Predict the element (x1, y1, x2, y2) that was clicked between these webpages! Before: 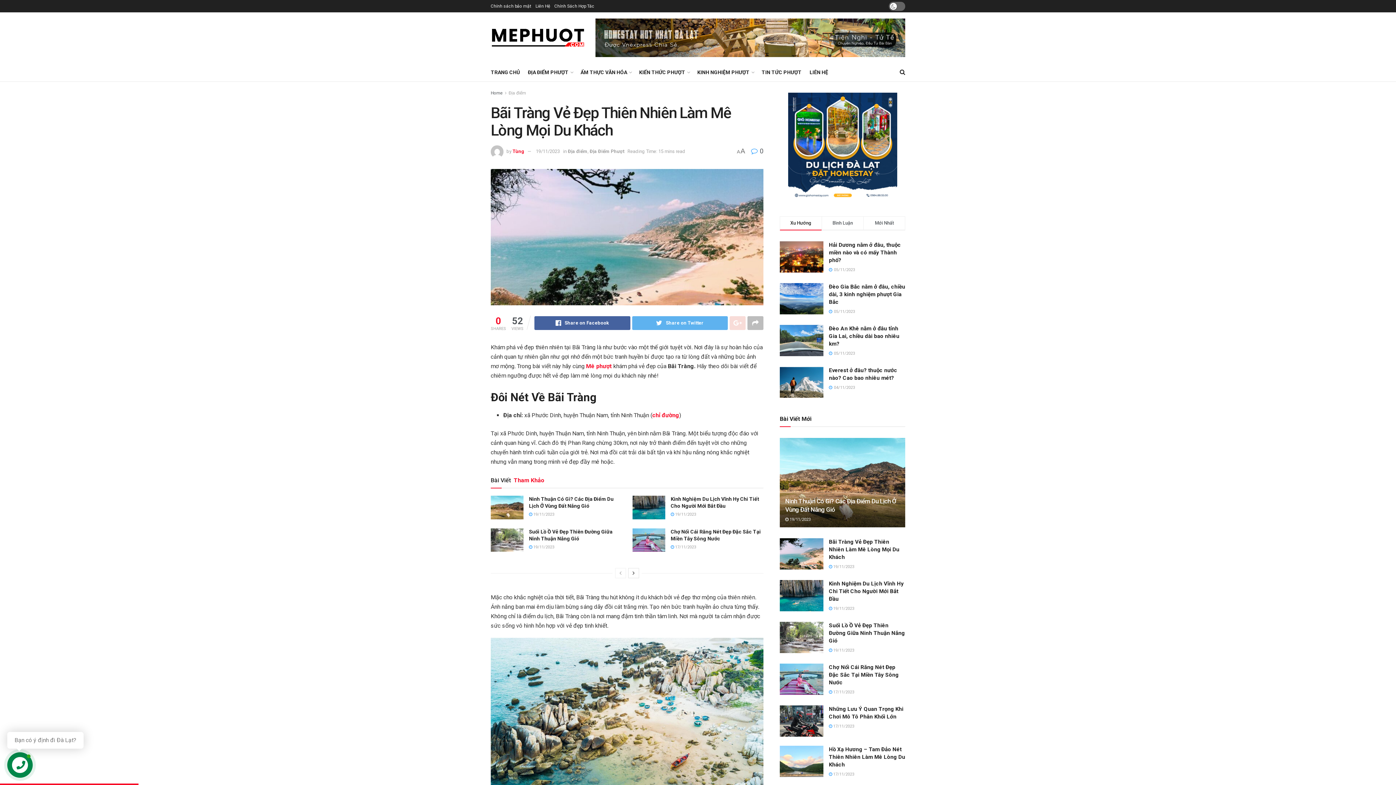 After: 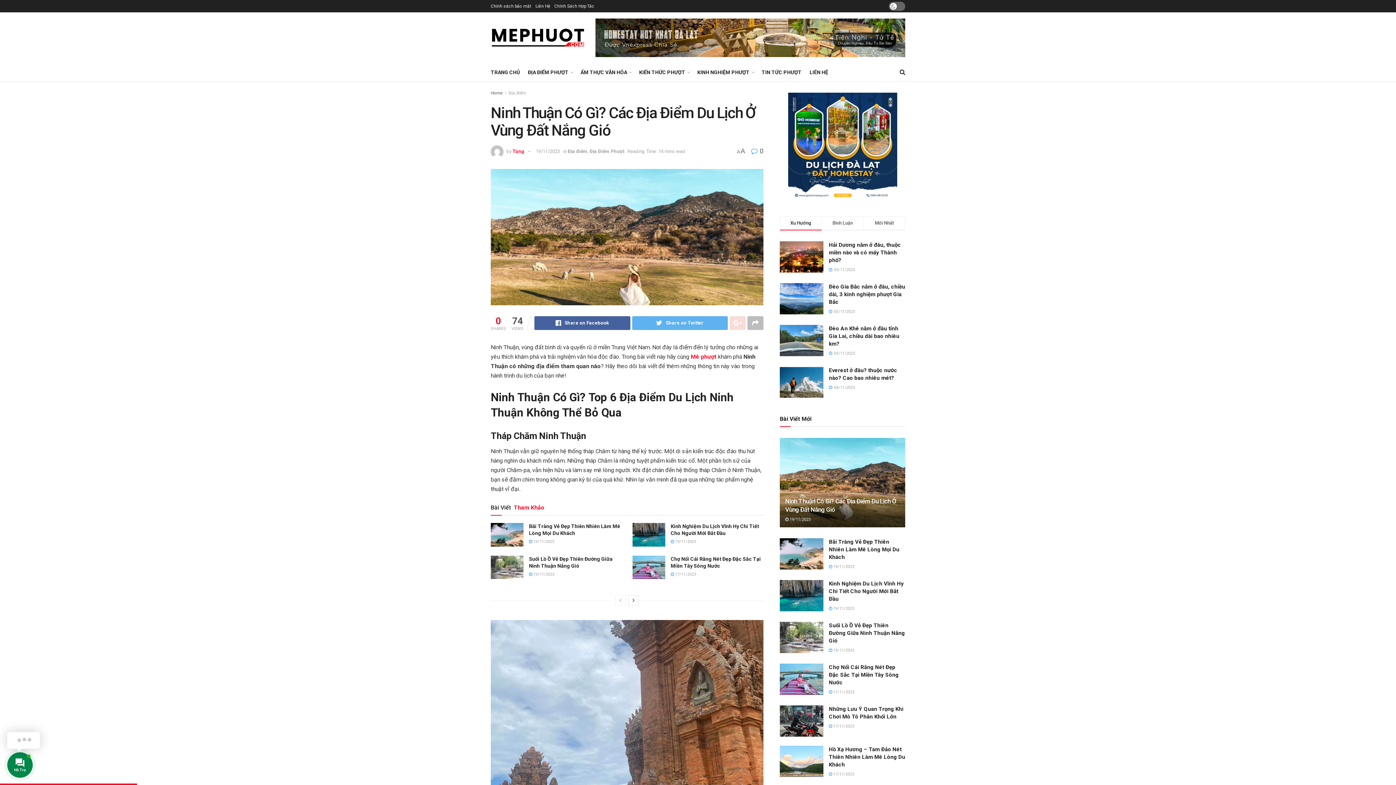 Action: label:  19/11/2023 bbox: (529, 512, 554, 517)